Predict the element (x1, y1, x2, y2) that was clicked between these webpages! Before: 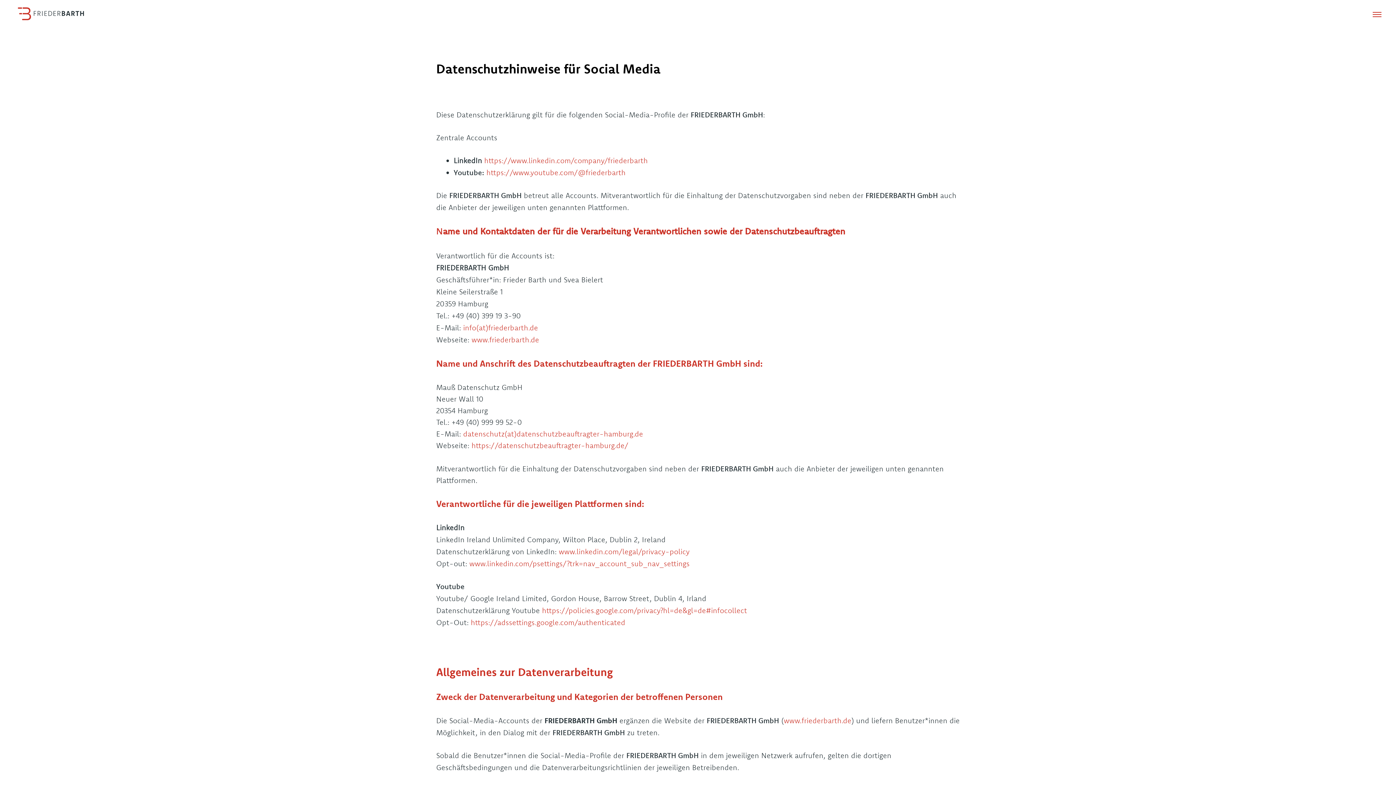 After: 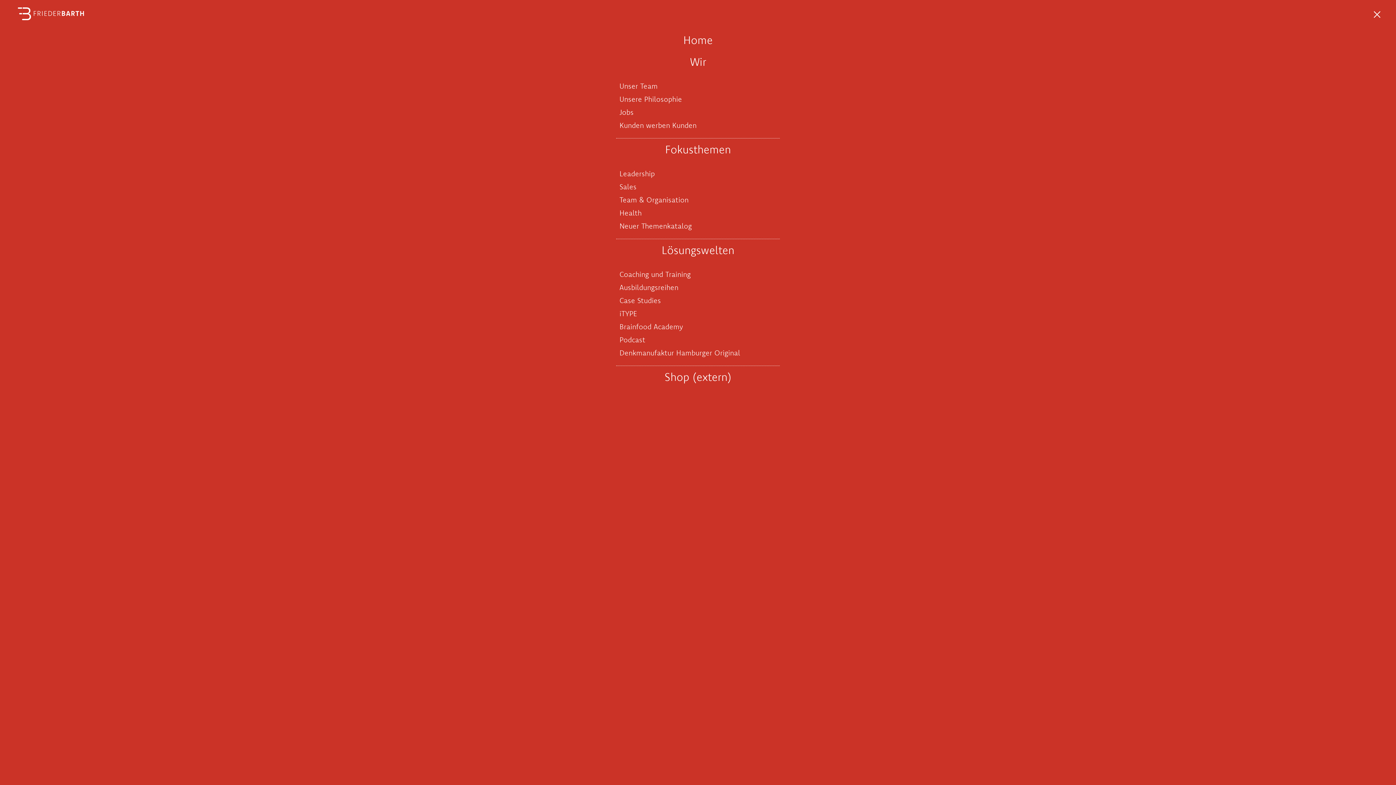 Action: bbox: (1373, 12, 1381, 17)